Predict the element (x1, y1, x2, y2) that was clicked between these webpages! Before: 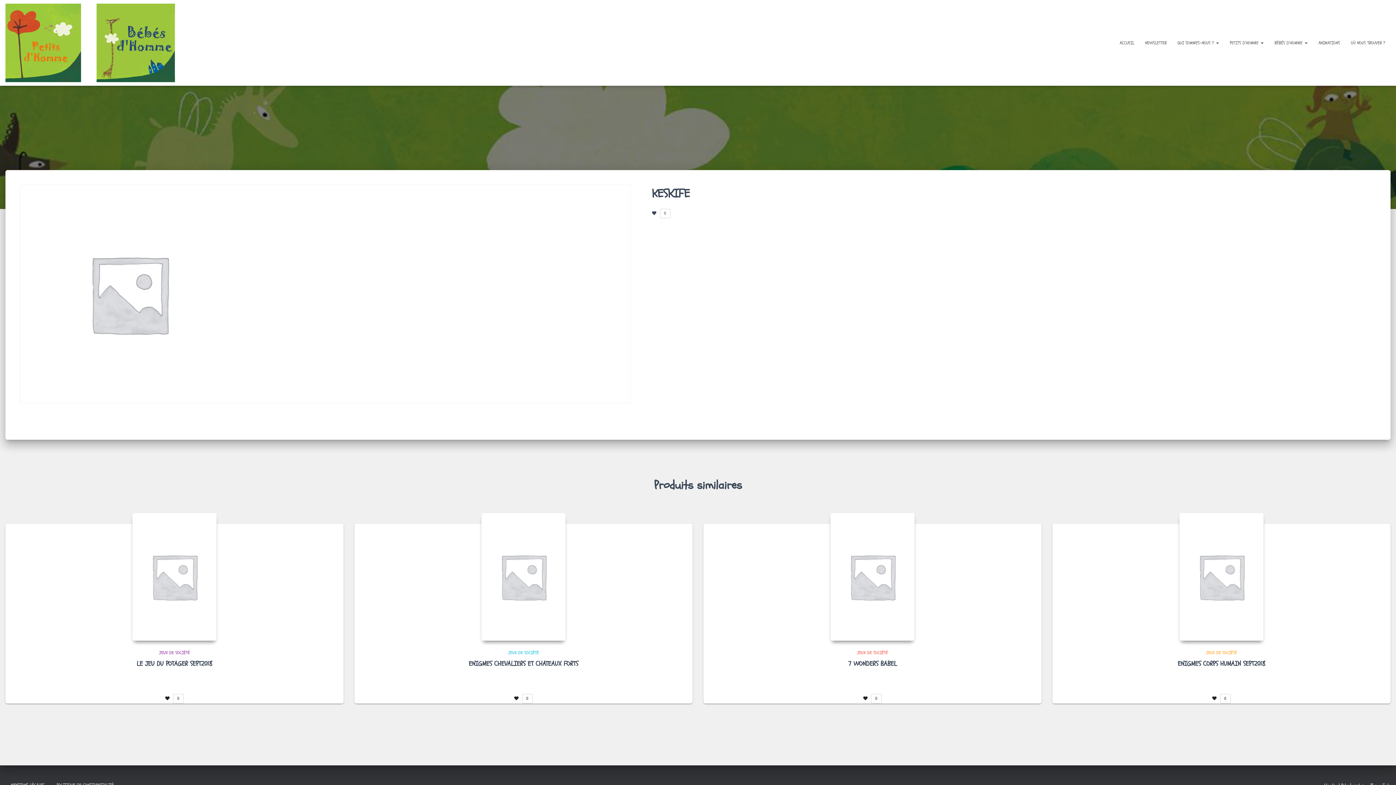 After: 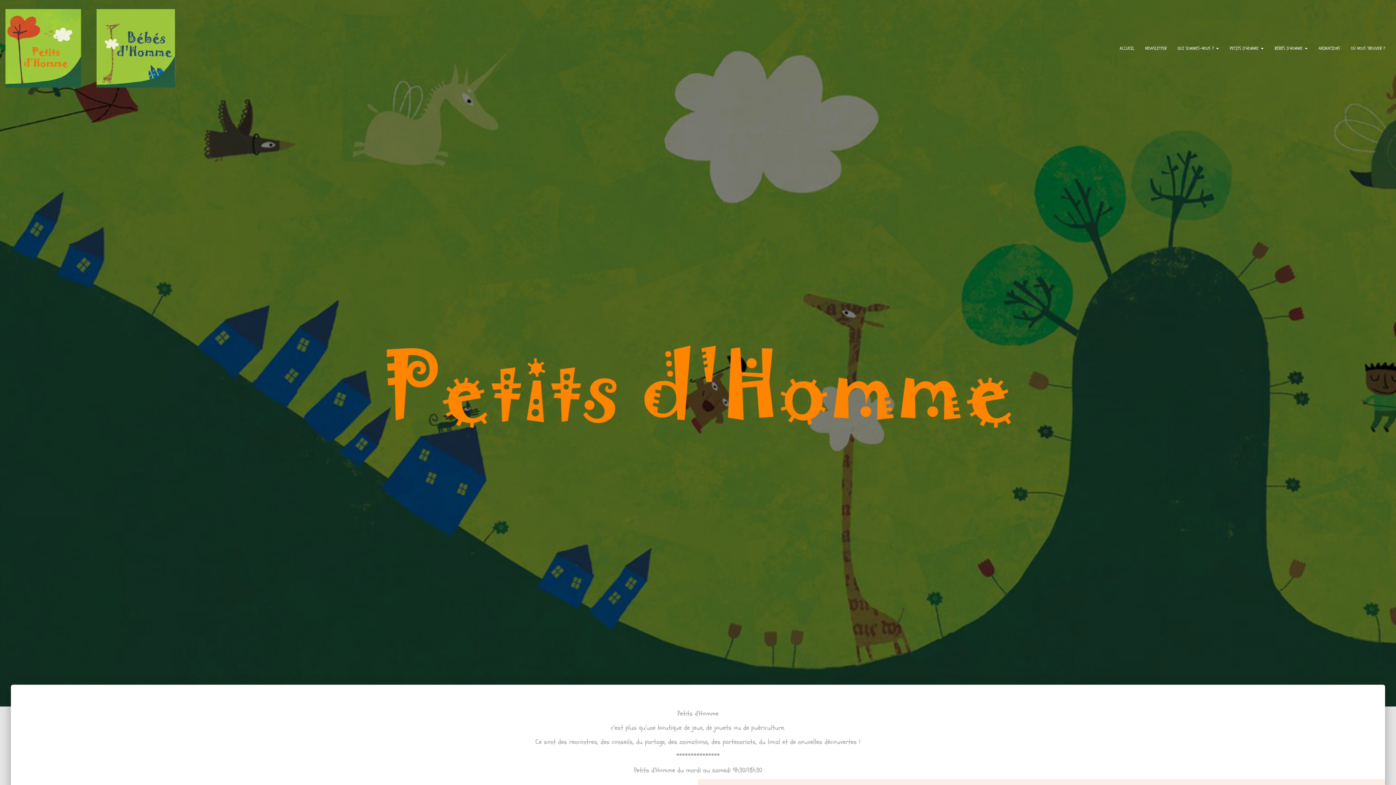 Action: bbox: (0, 3, 192, 82)